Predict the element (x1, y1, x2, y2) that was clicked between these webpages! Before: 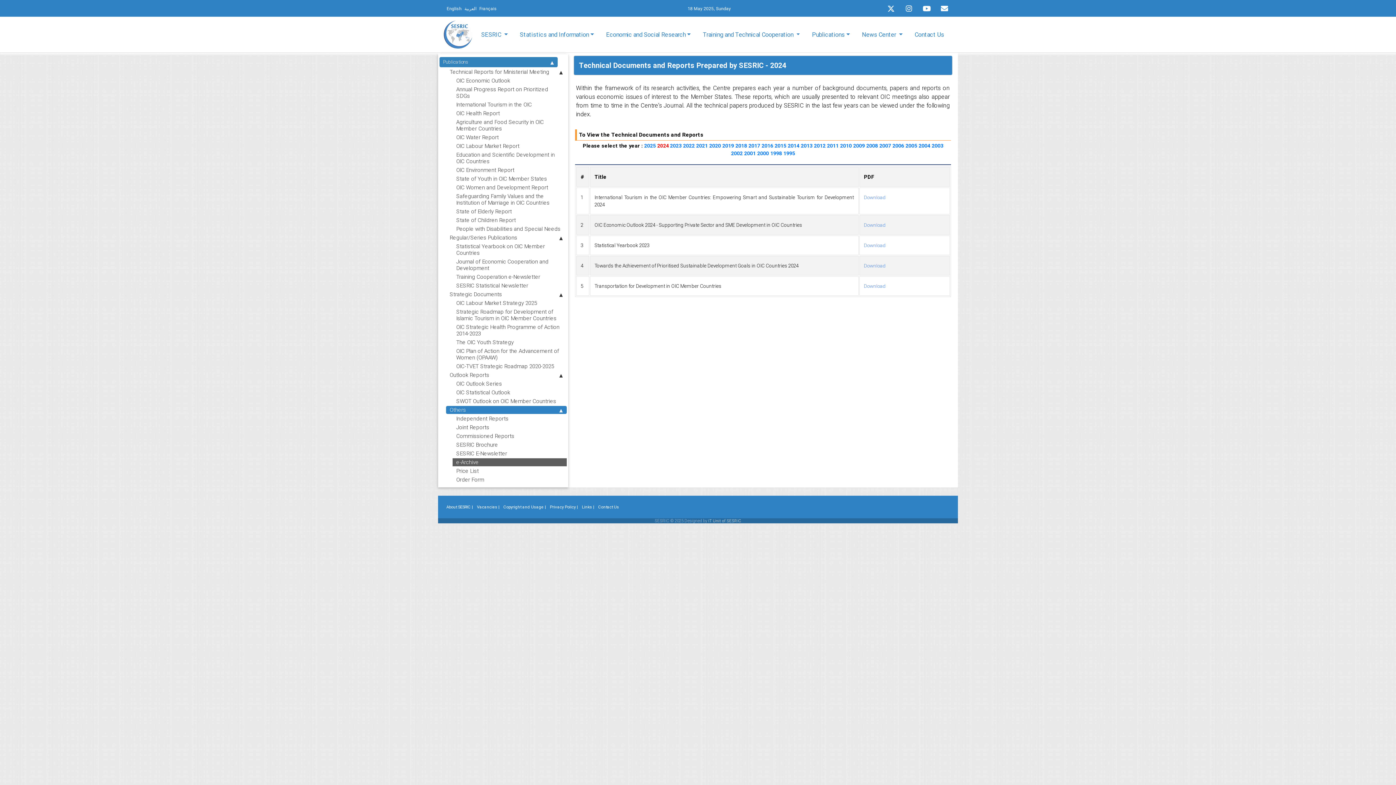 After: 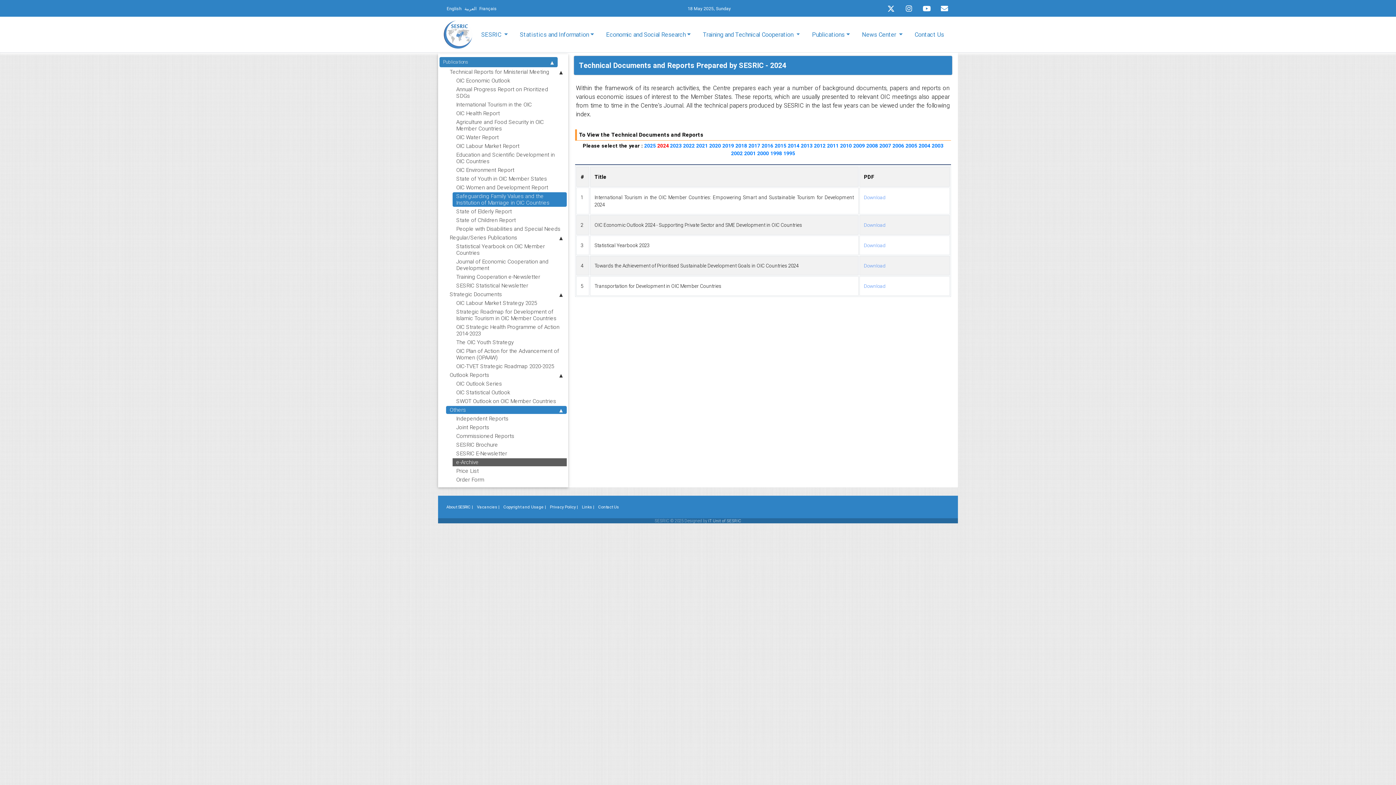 Action: bbox: (452, 192, 566, 206) label: Safeguarding Family Values and the Institution of Marriage in OIC Countries